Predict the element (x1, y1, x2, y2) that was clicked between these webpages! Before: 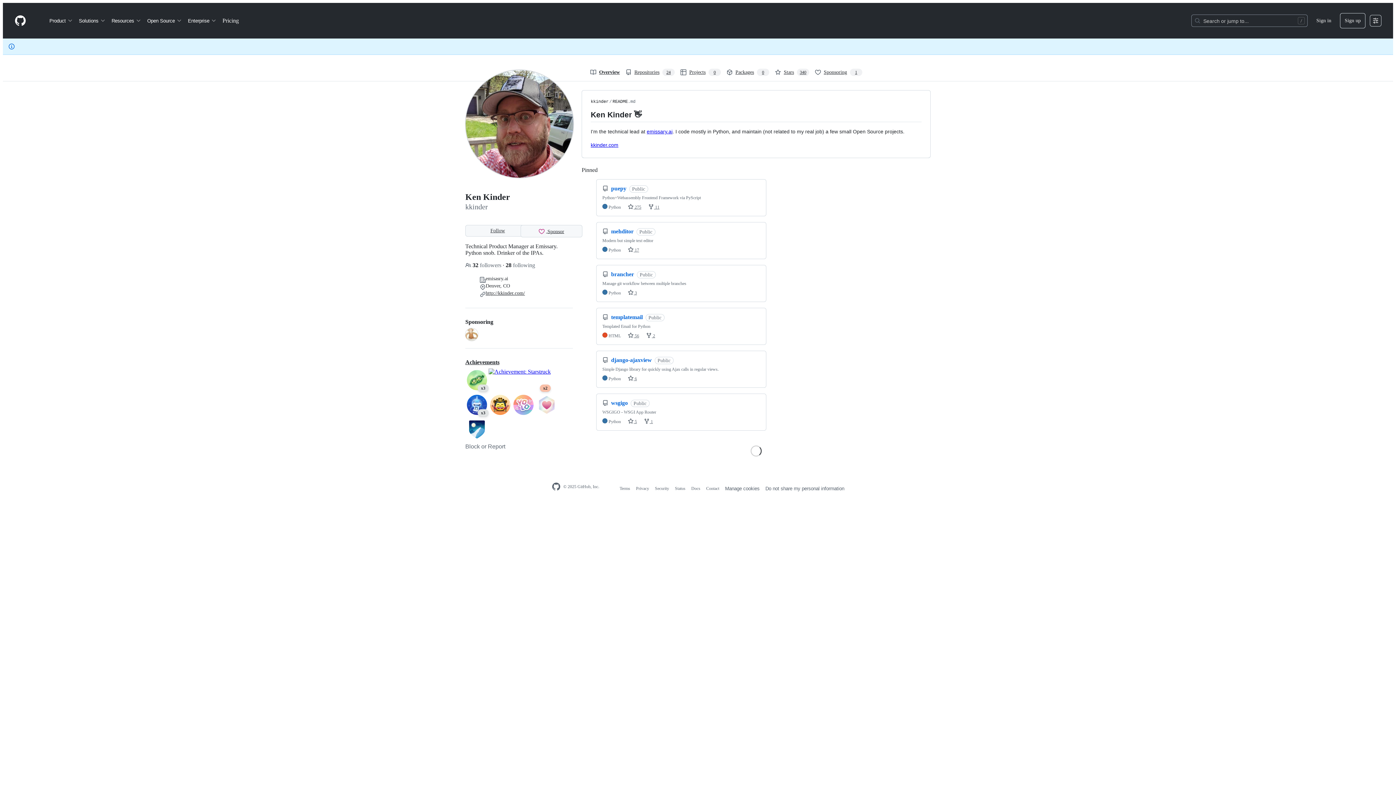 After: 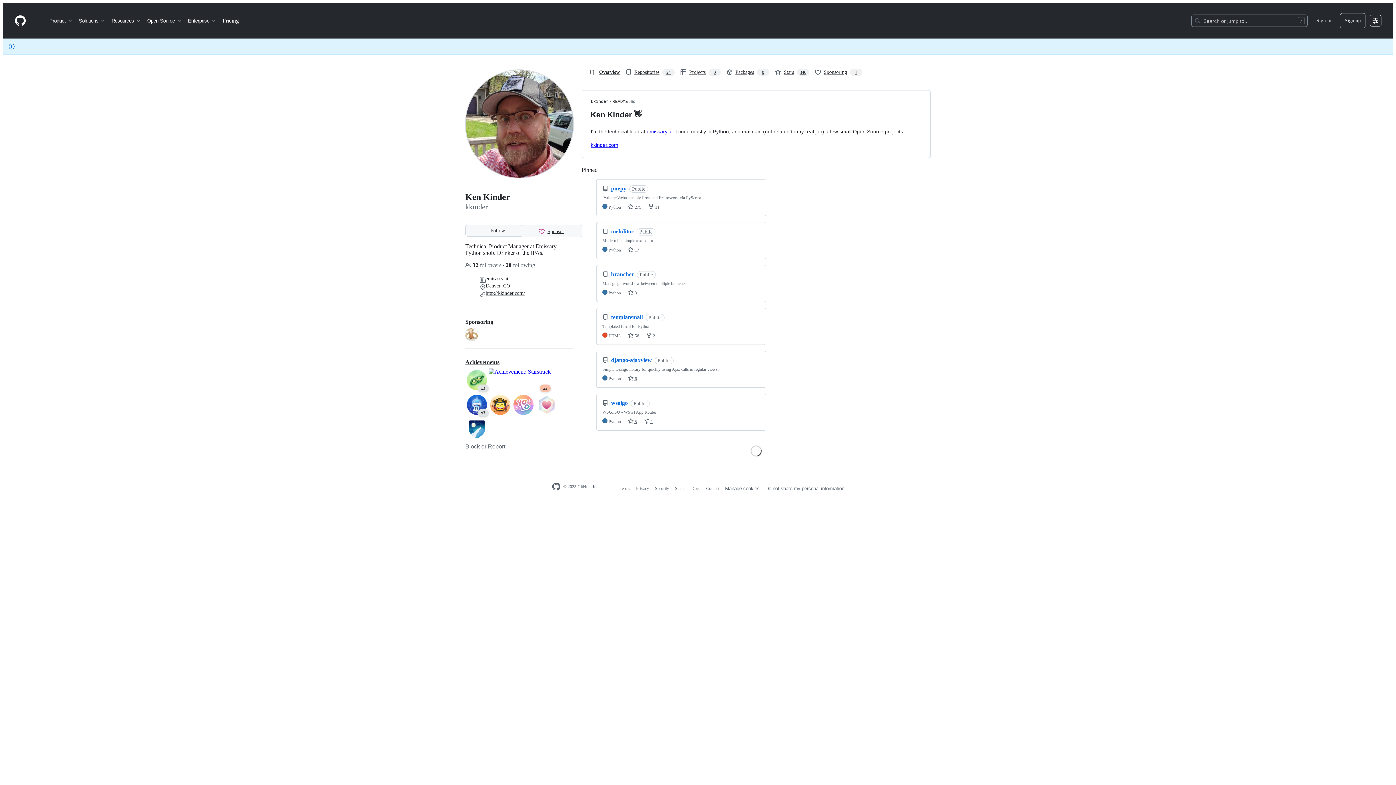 Action: label: Sponsor @kkinder bbox: (520, 225, 582, 237)